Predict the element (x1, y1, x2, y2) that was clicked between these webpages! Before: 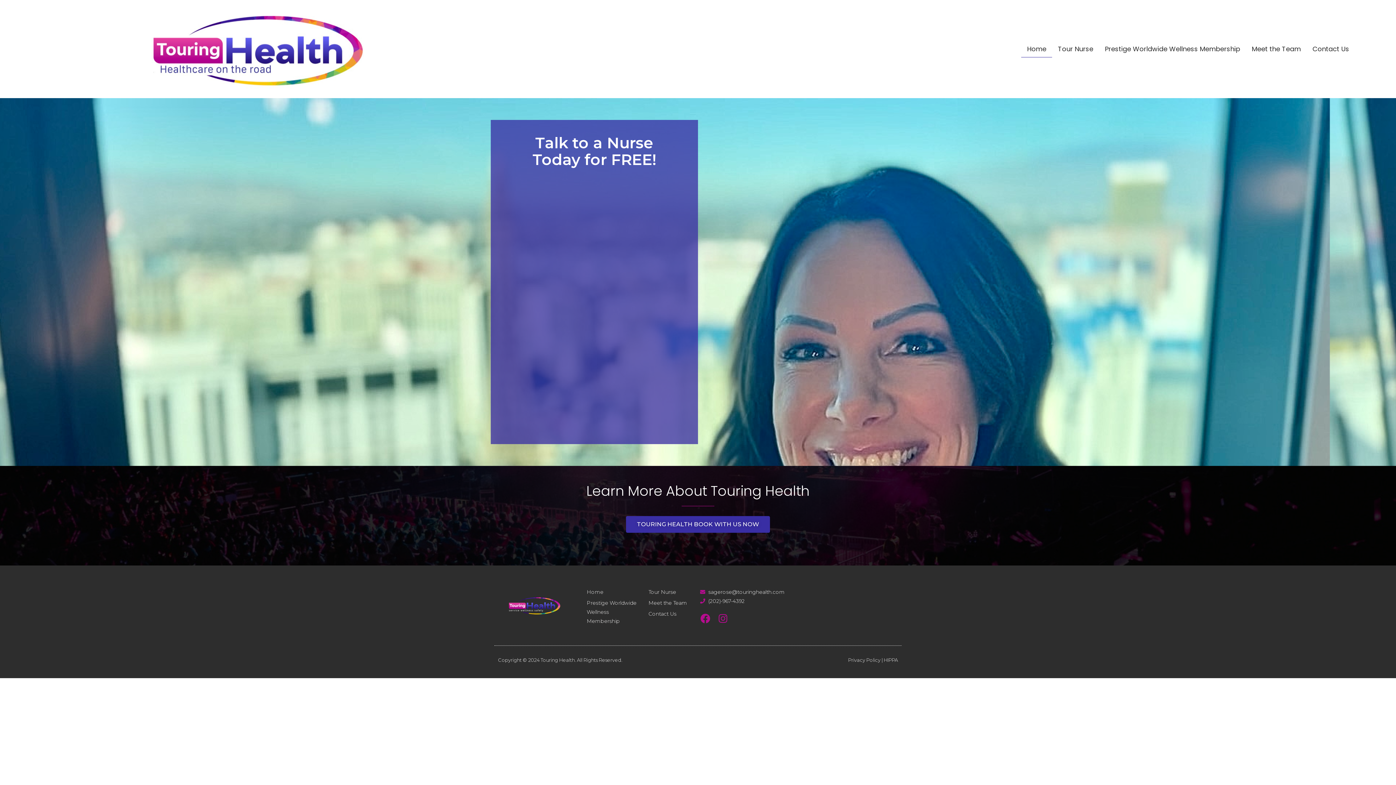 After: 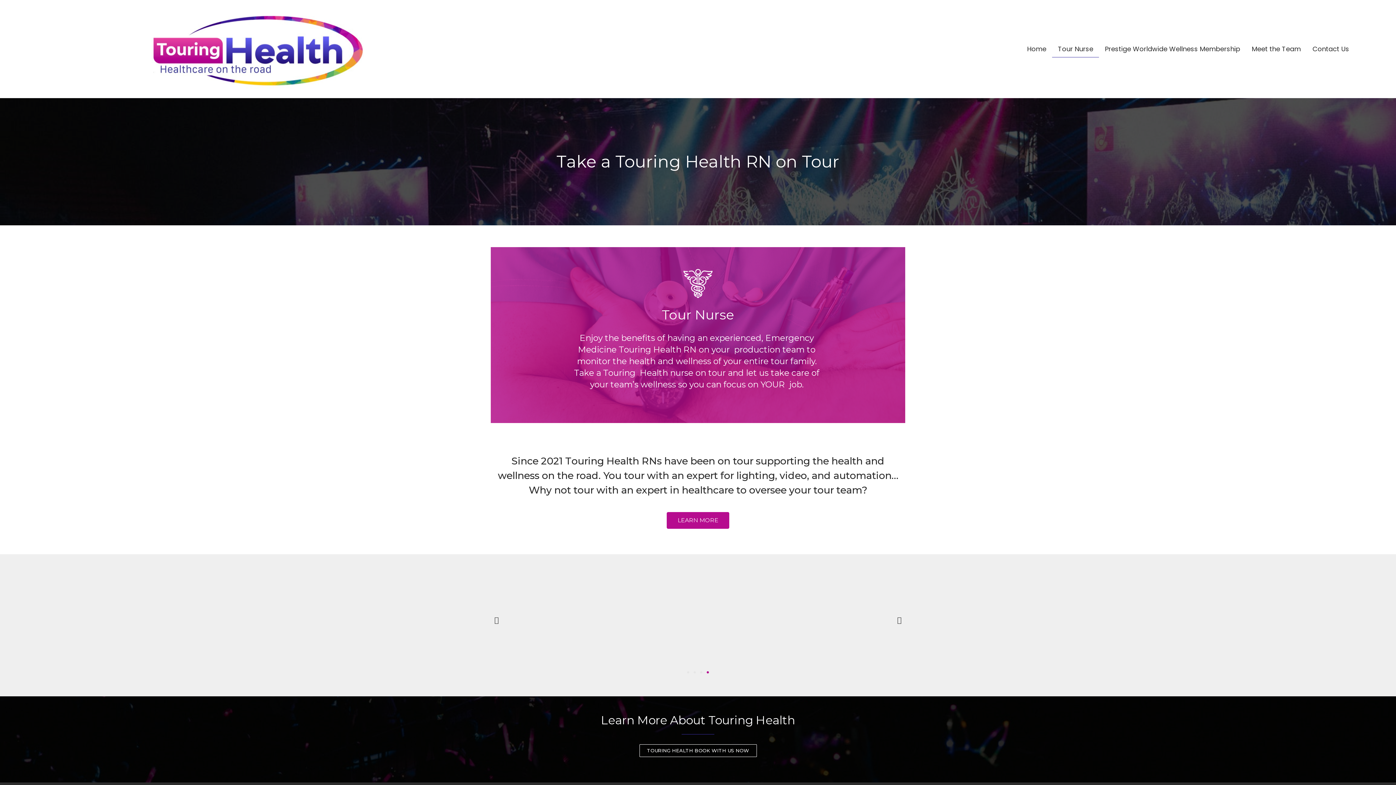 Action: label: Tour Nurse bbox: (648, 588, 693, 597)